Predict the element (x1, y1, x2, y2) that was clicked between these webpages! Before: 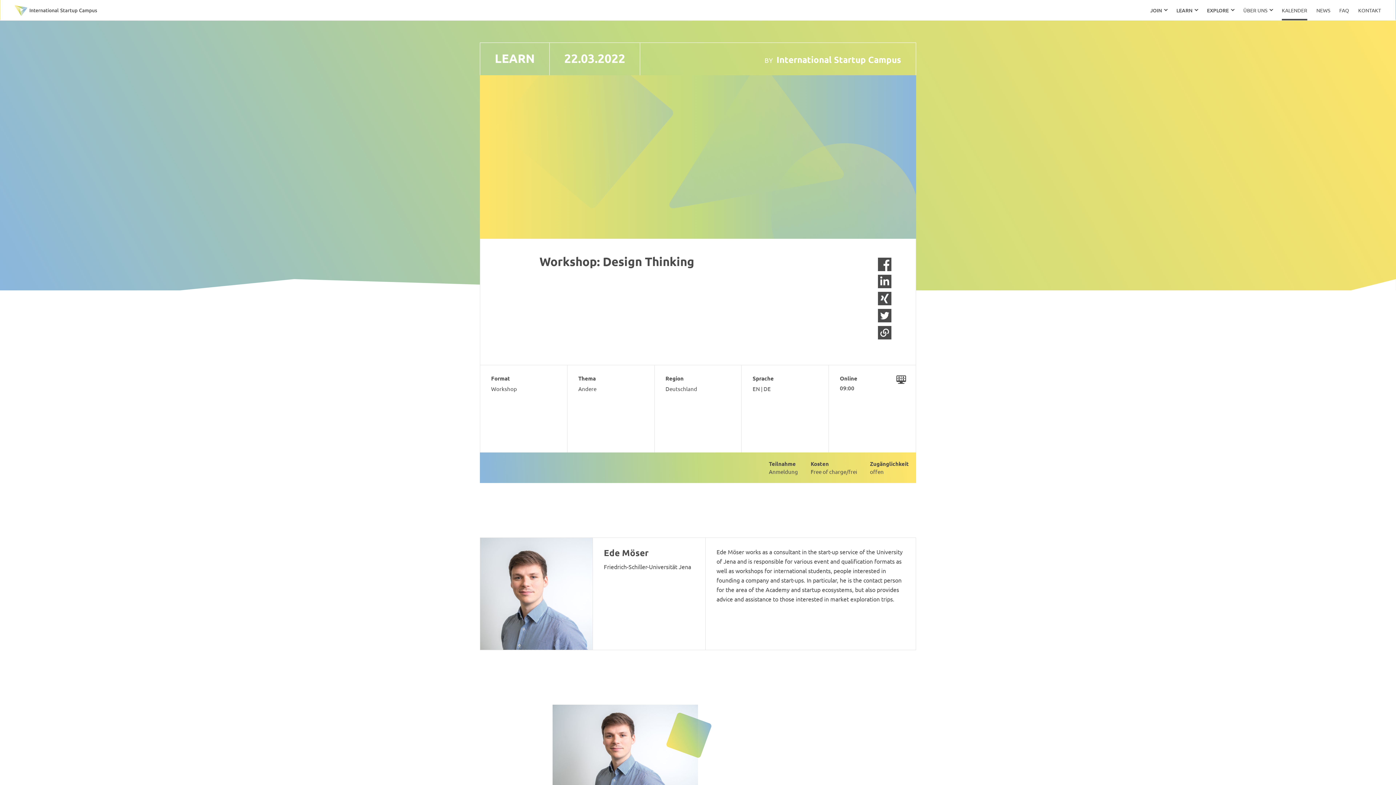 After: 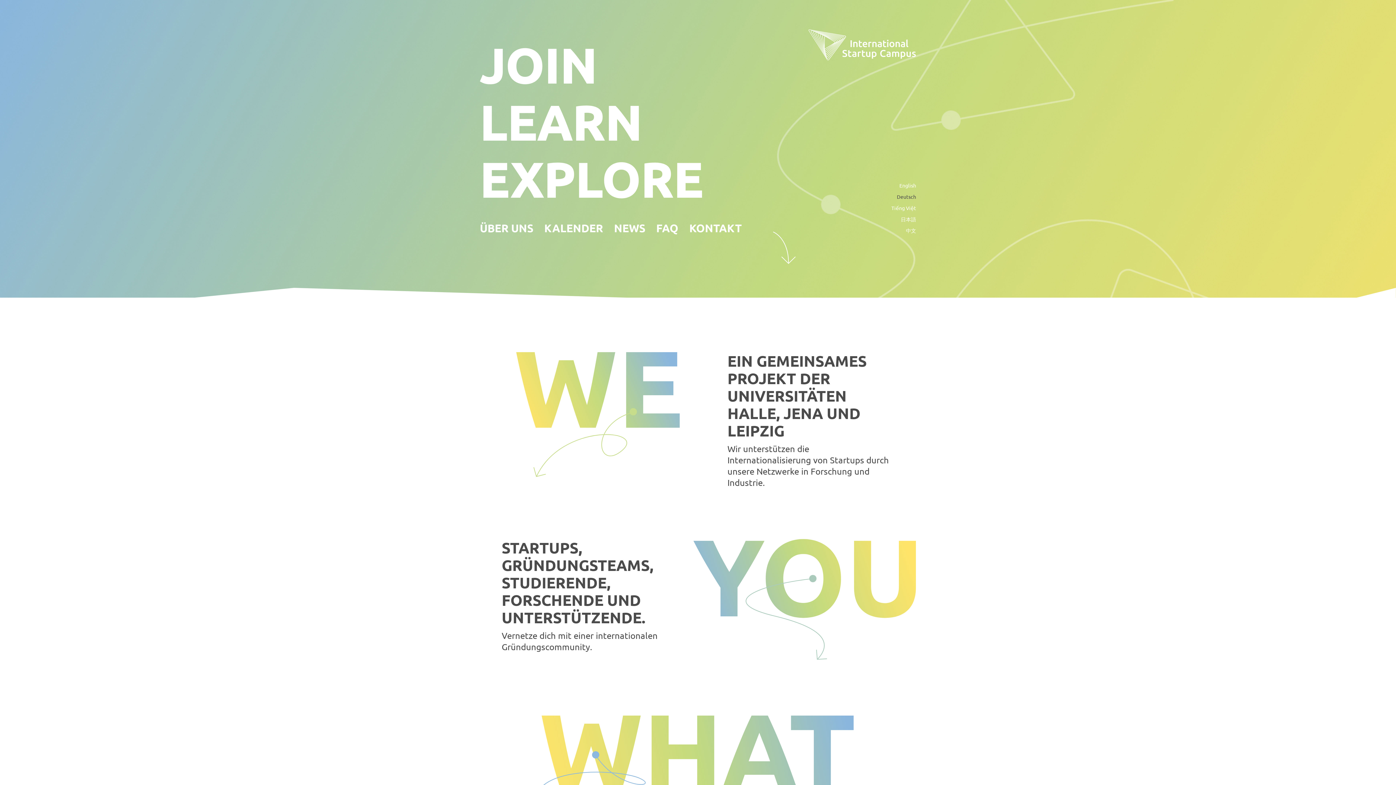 Action: bbox: (14, 5, 97, 13)